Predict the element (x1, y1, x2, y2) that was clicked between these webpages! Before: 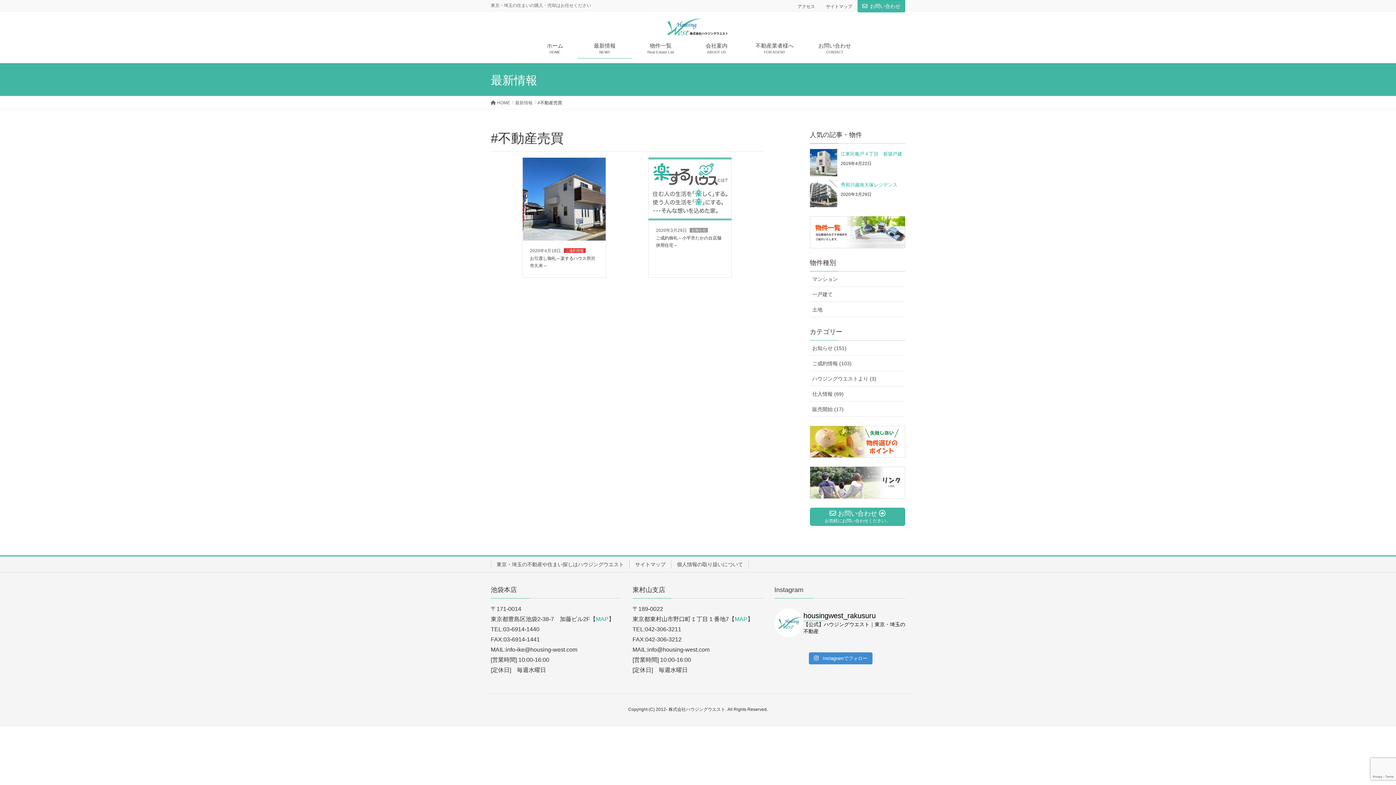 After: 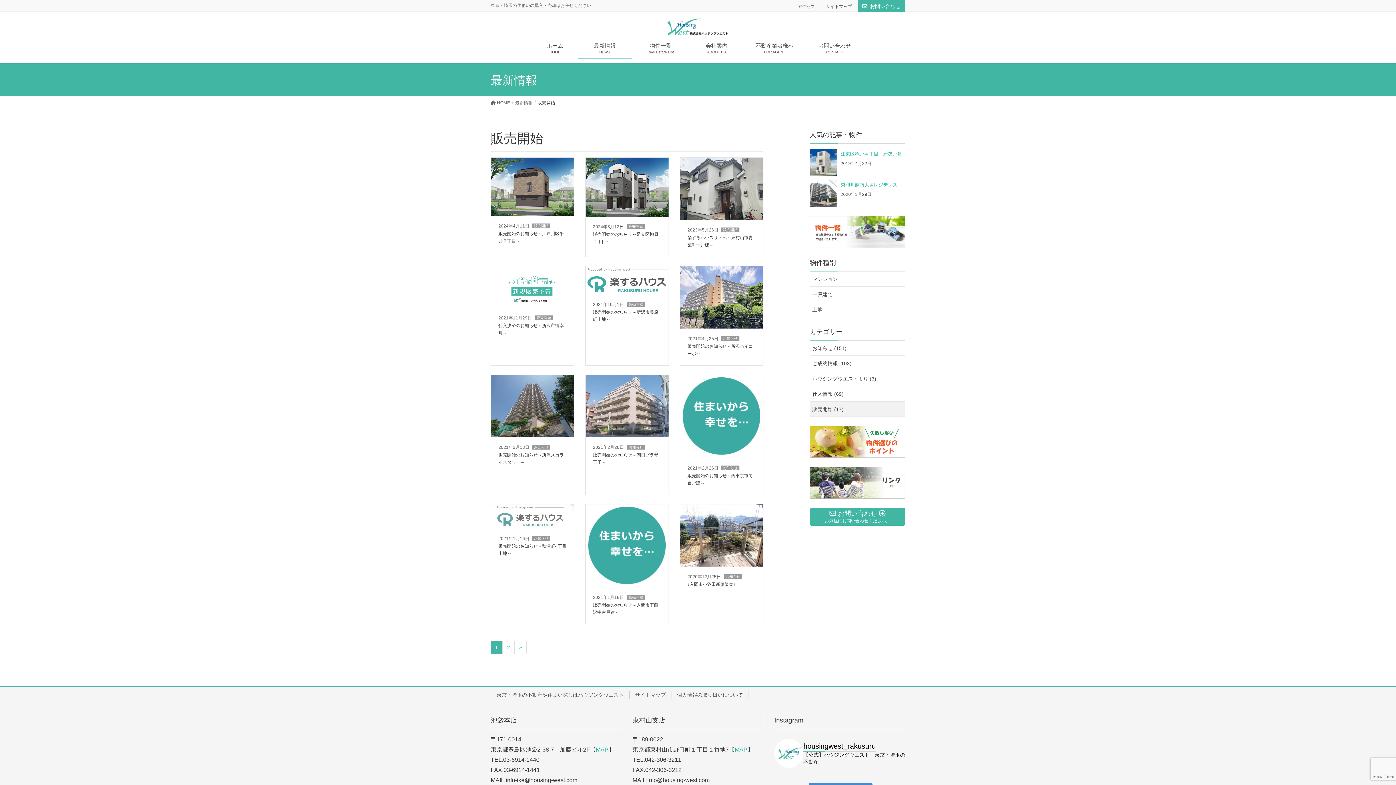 Action: bbox: (810, 401, 905, 416) label: 販売開始 (17)